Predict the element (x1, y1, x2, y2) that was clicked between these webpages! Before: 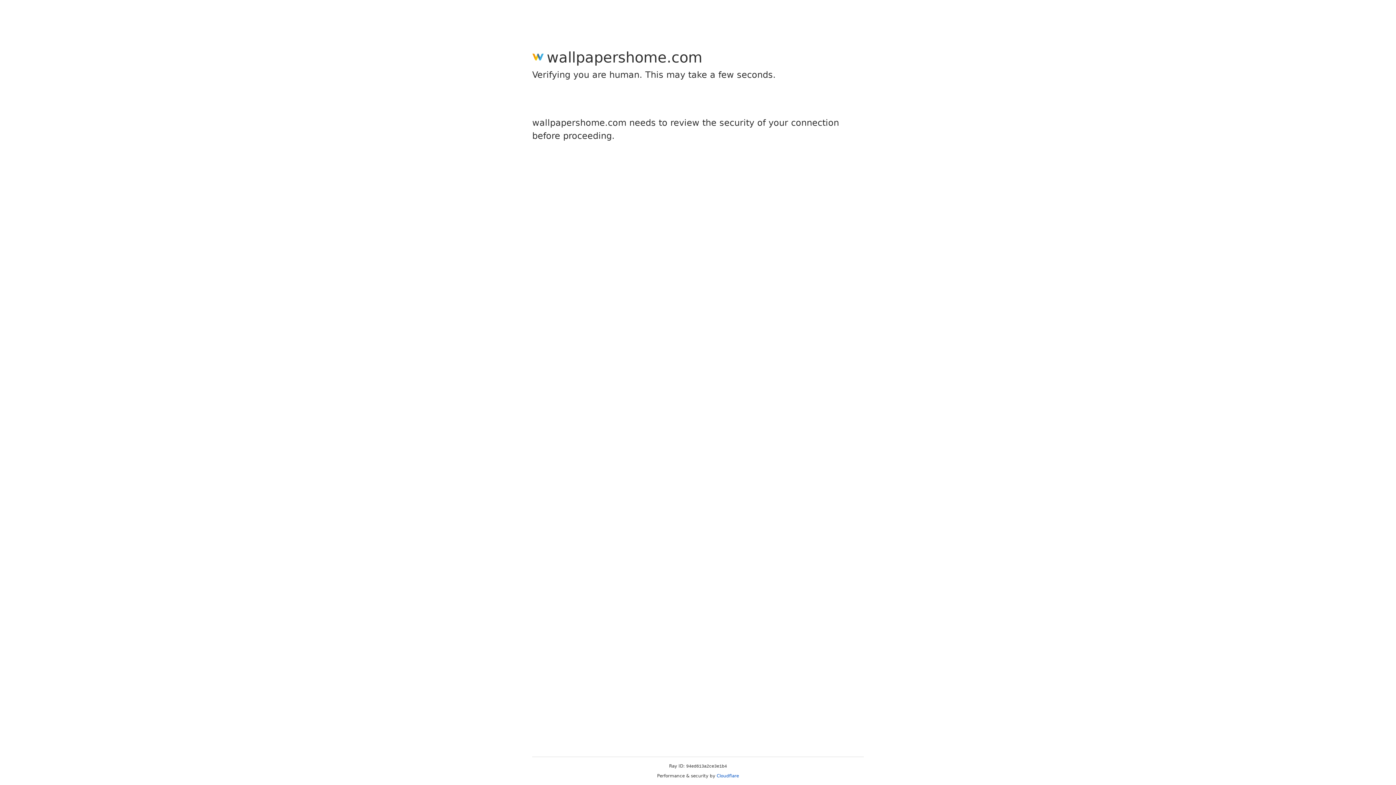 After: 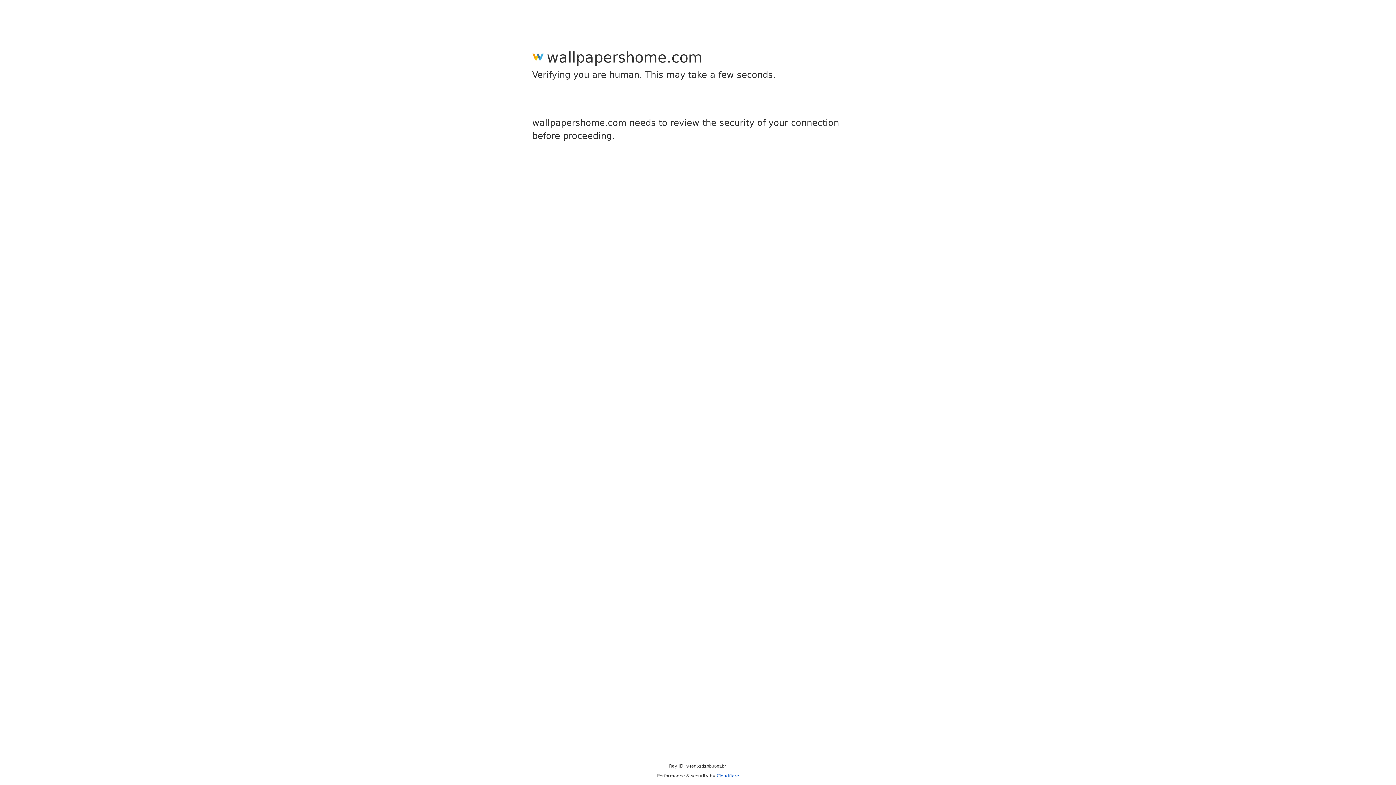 Action: label: Cloudflare bbox: (716, 773, 739, 778)